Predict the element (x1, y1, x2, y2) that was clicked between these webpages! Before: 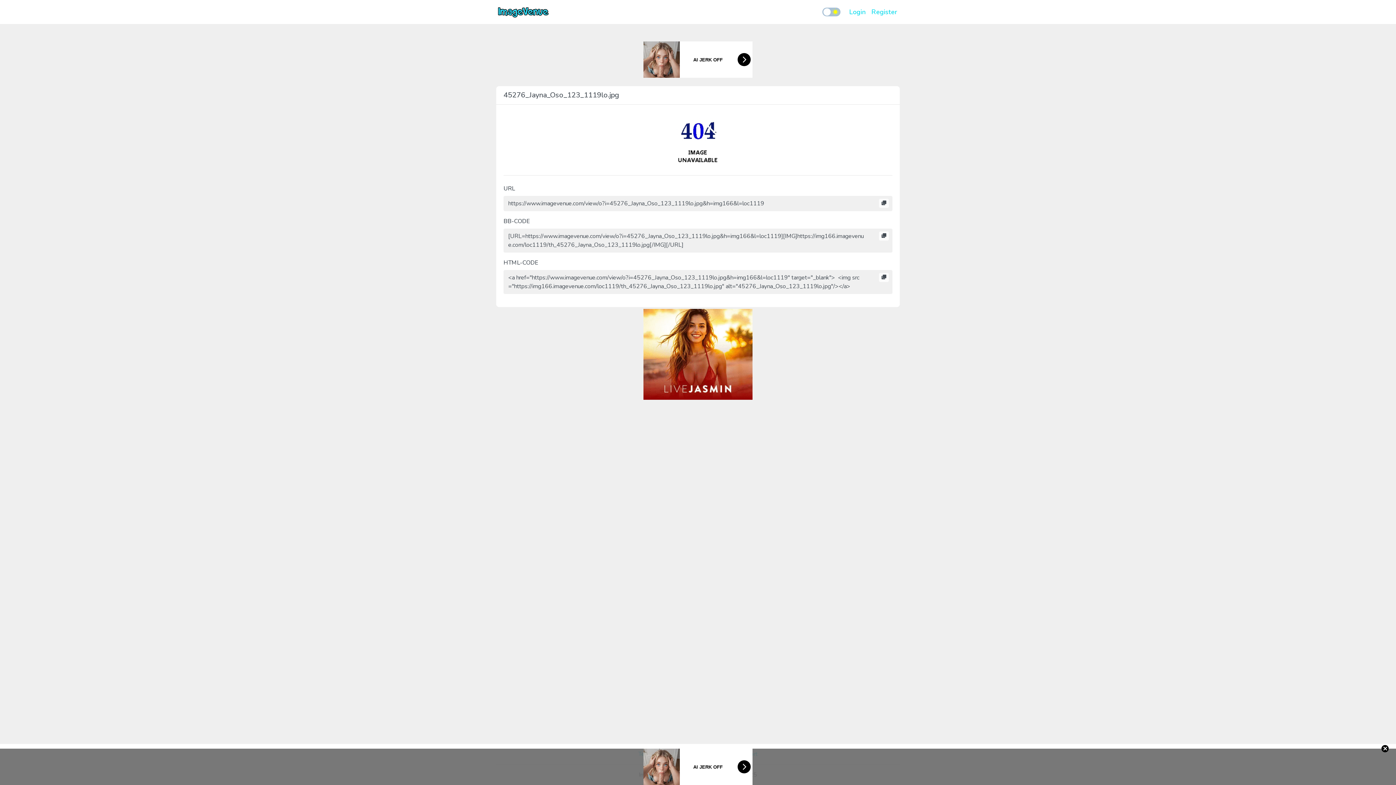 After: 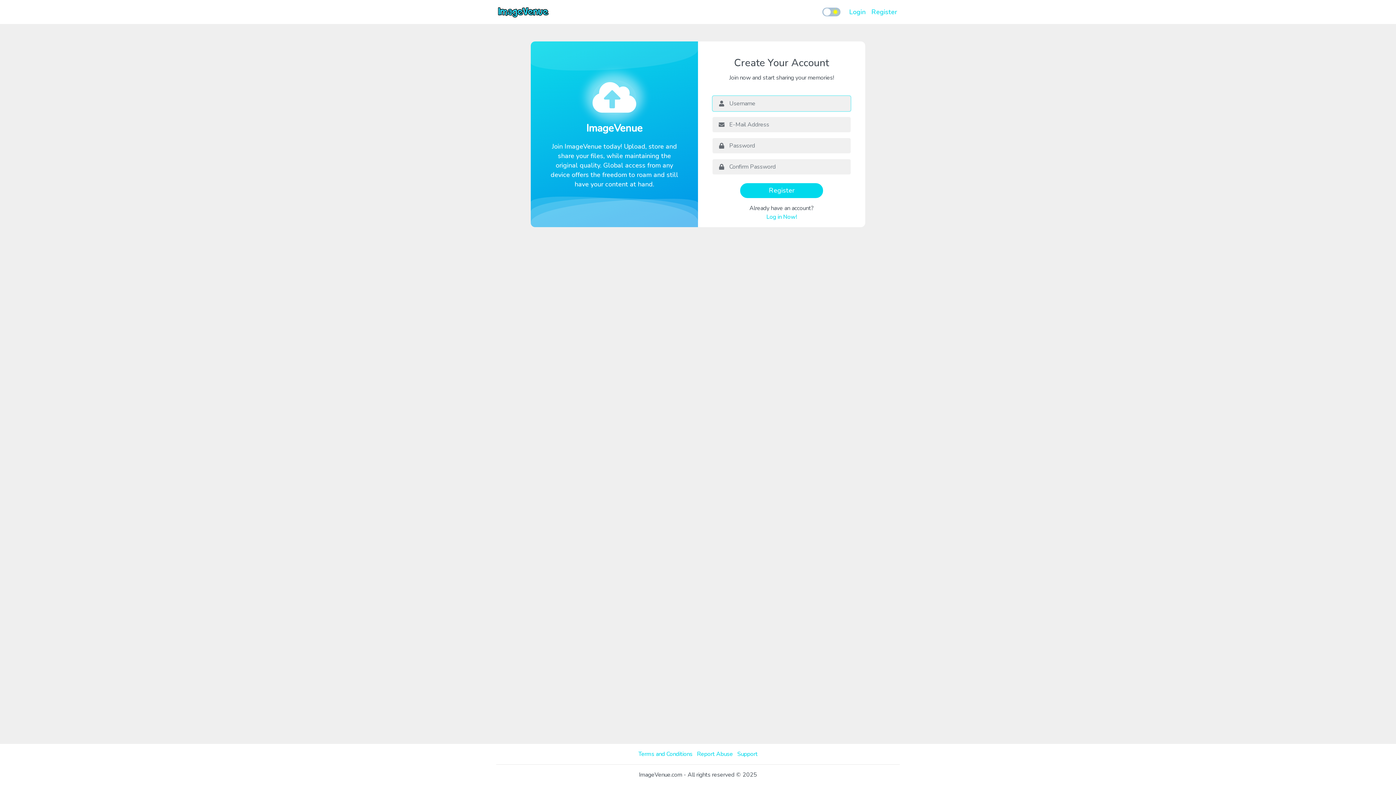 Action: label: Register bbox: (868, 4, 900, 19)